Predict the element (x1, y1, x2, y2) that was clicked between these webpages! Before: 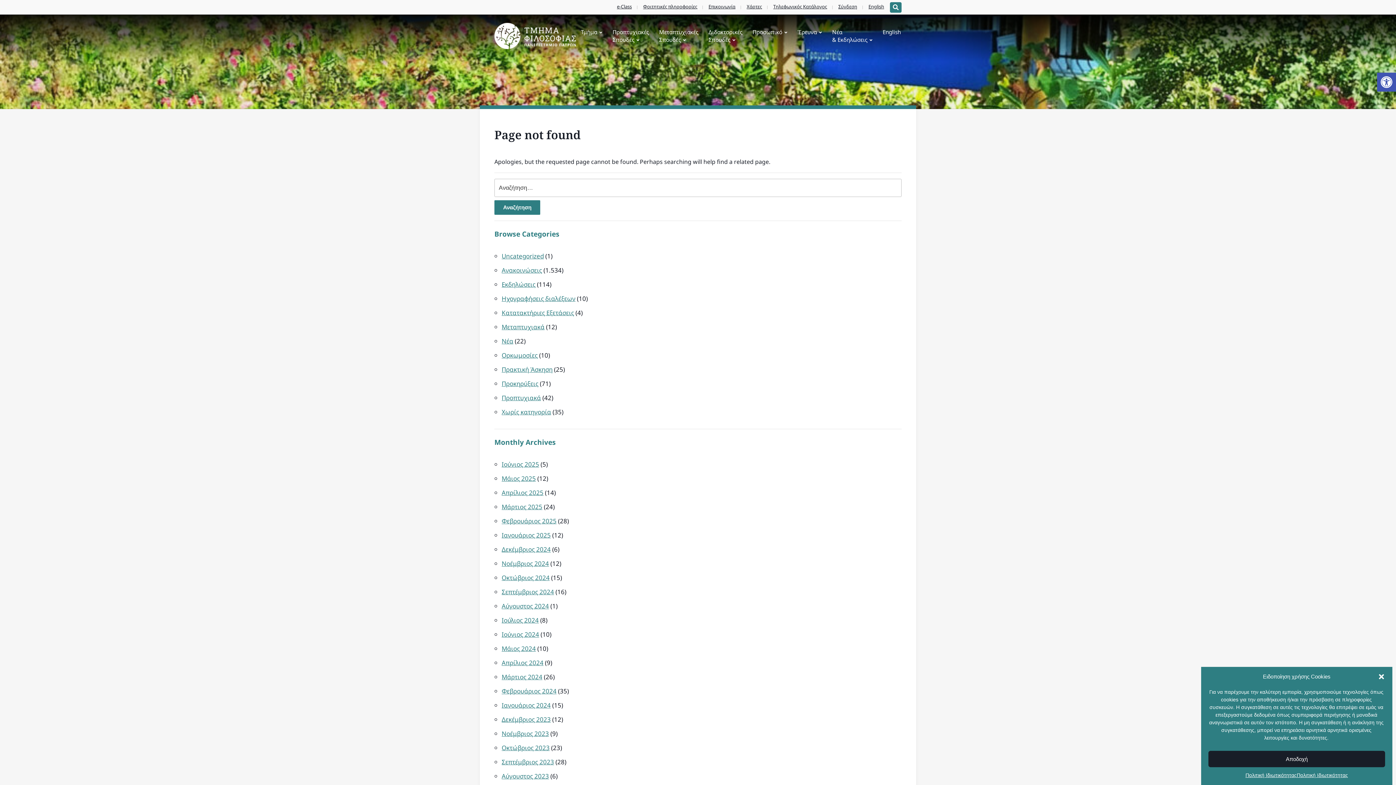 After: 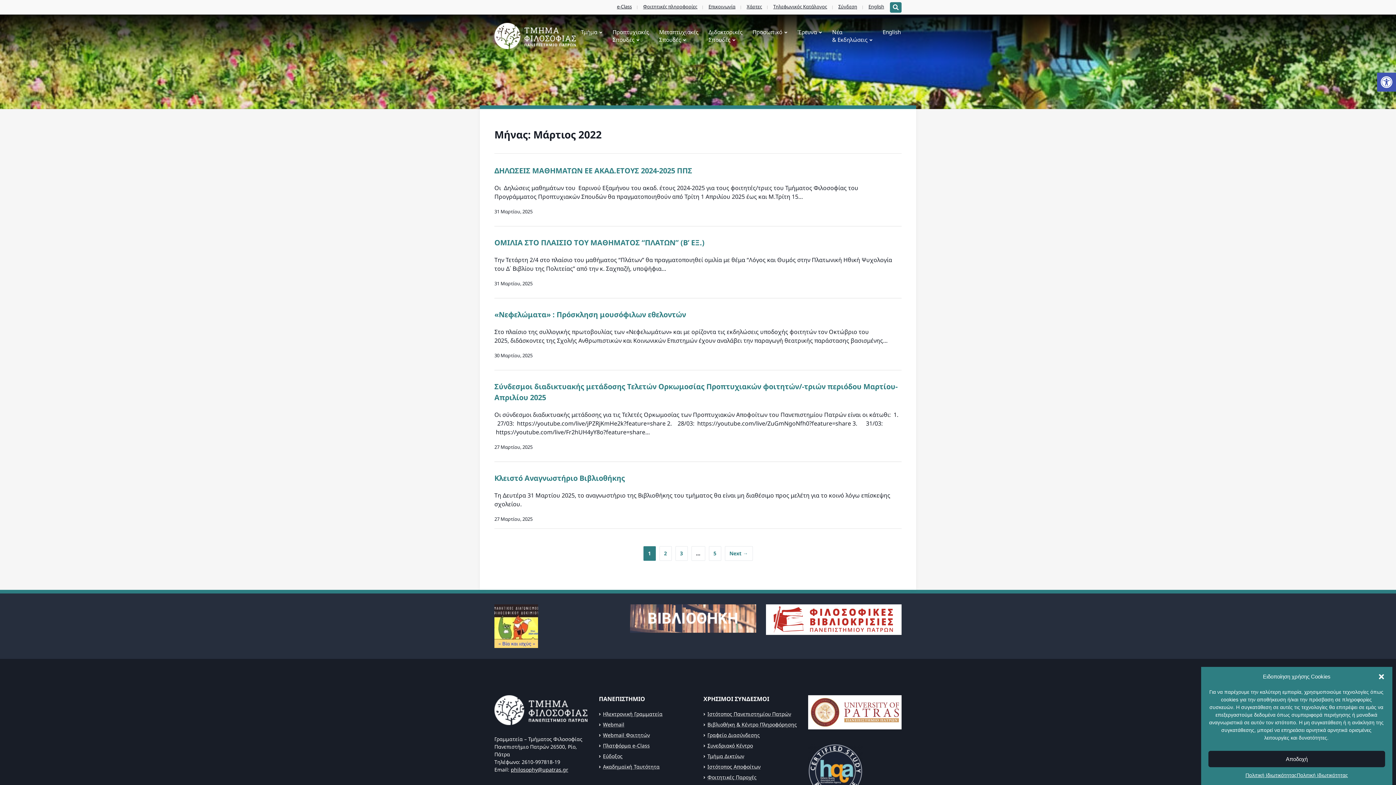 Action: bbox: (501, 502, 542, 511) label: Μάρτιος 2025